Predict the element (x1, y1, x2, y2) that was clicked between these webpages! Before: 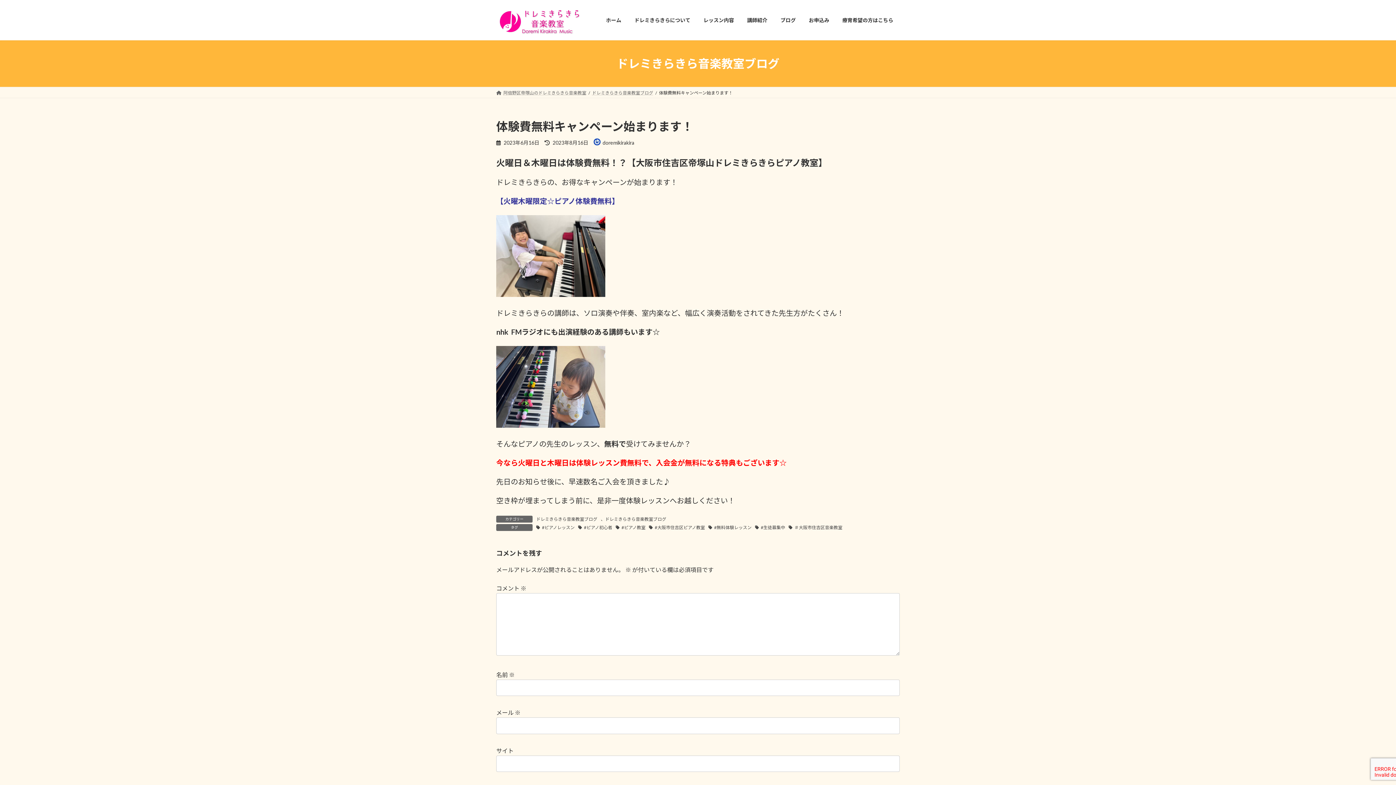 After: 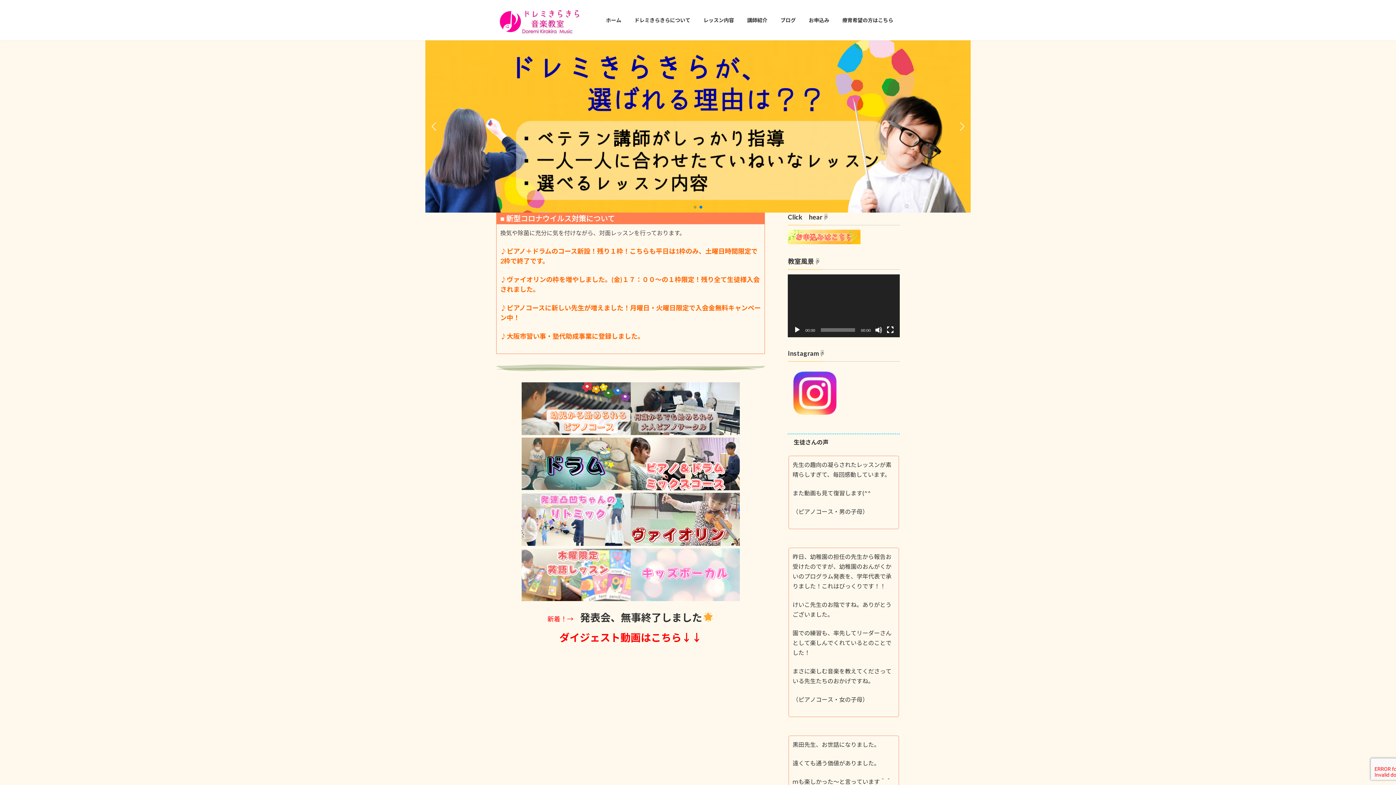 Action: bbox: (496, 90, 586, 95) label: 阿倍野区帝塚山のドレミきらきら音楽教室